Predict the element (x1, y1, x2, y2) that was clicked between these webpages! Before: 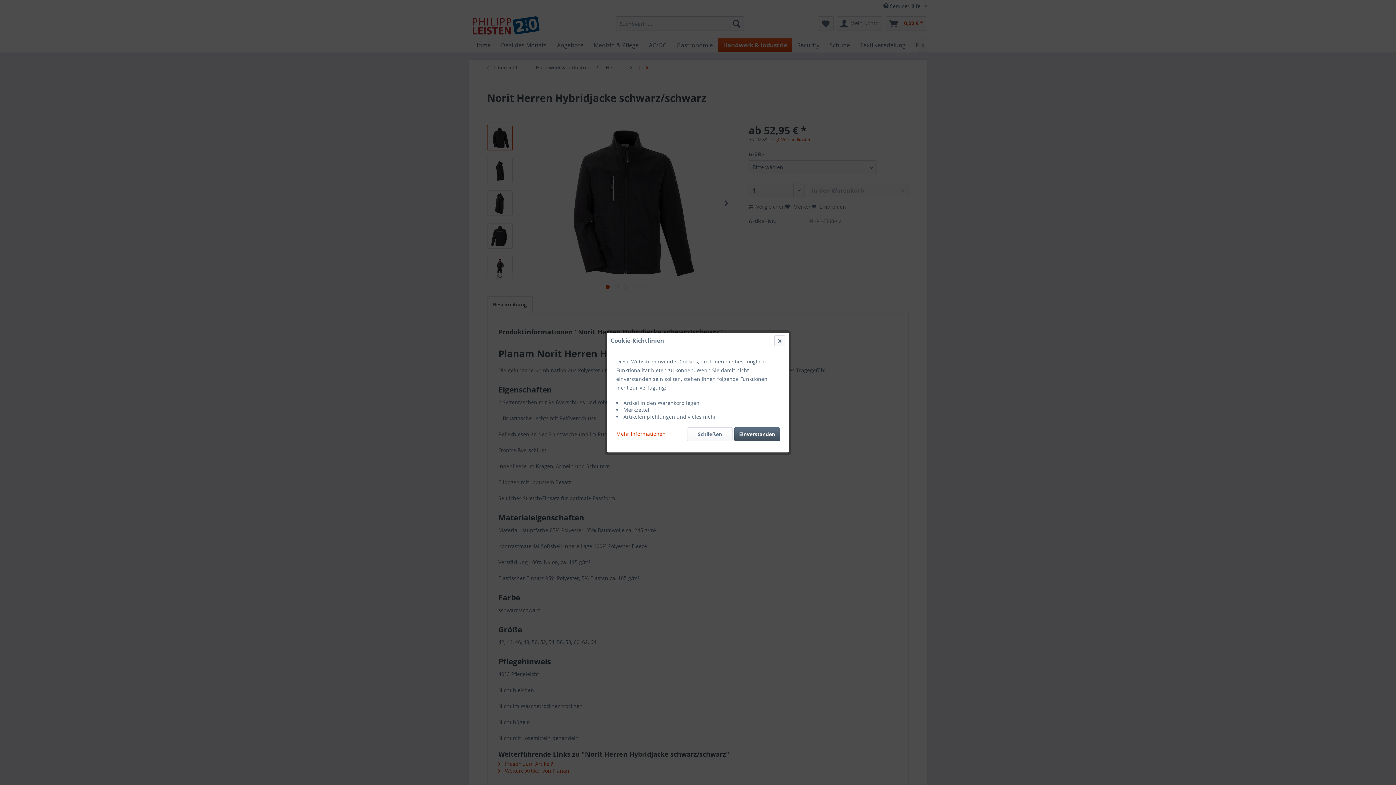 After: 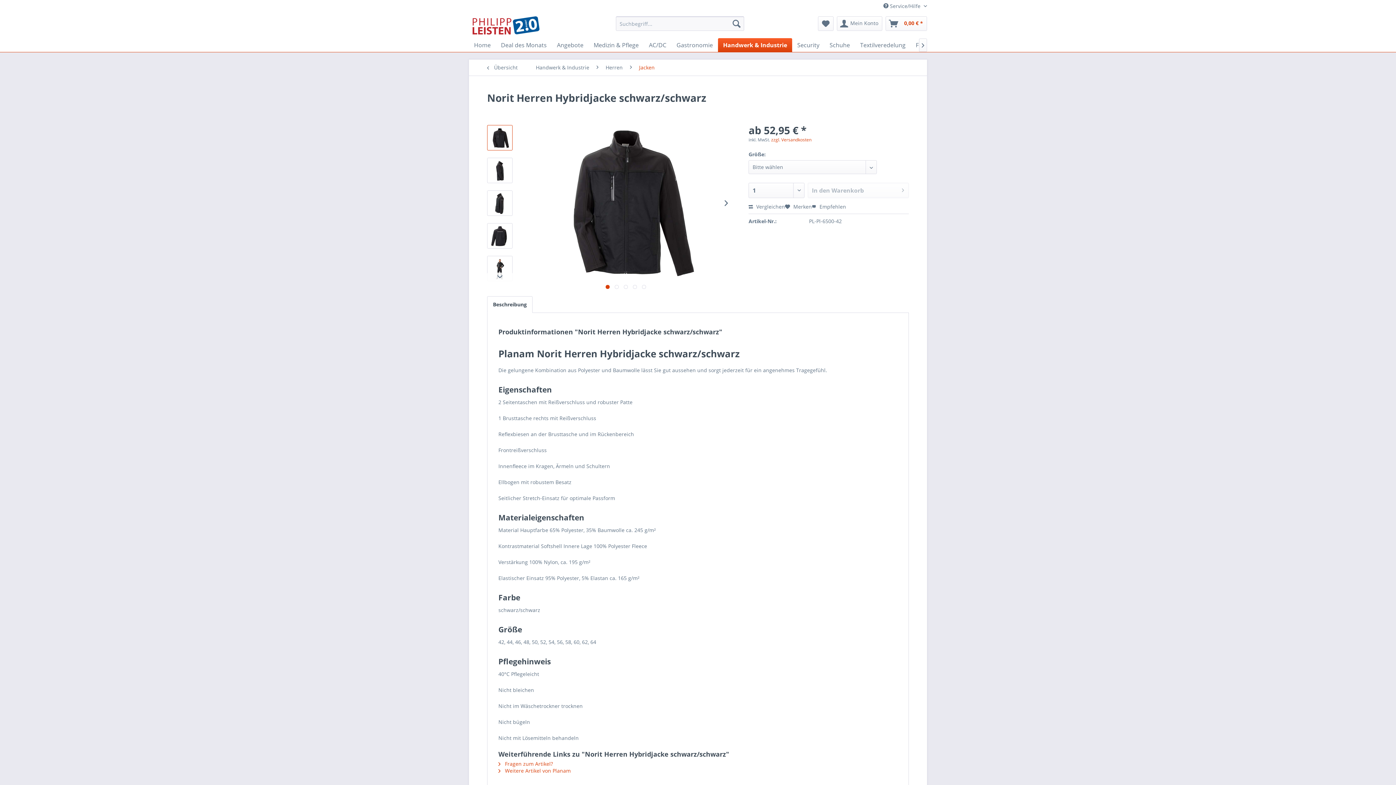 Action: label: Einverstanden bbox: (734, 427, 780, 441)